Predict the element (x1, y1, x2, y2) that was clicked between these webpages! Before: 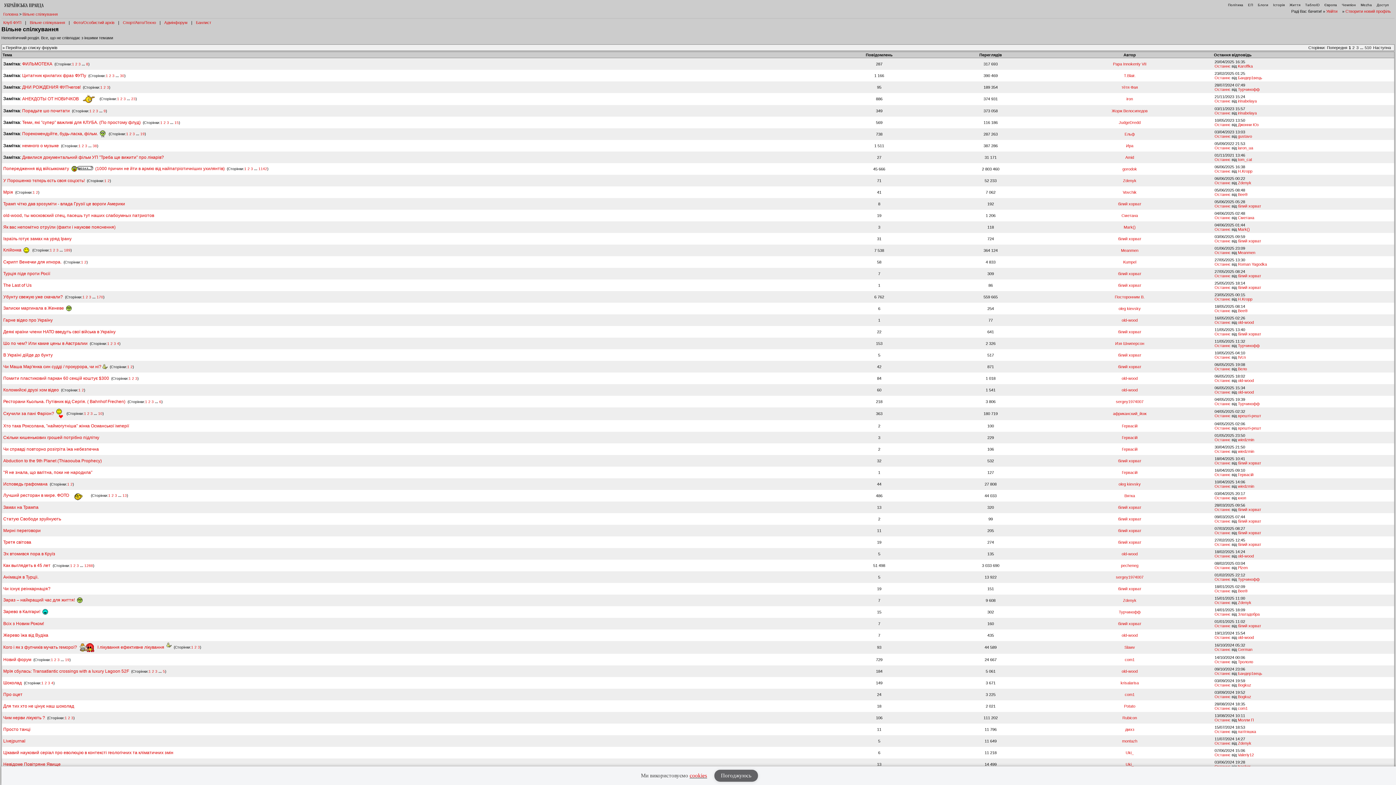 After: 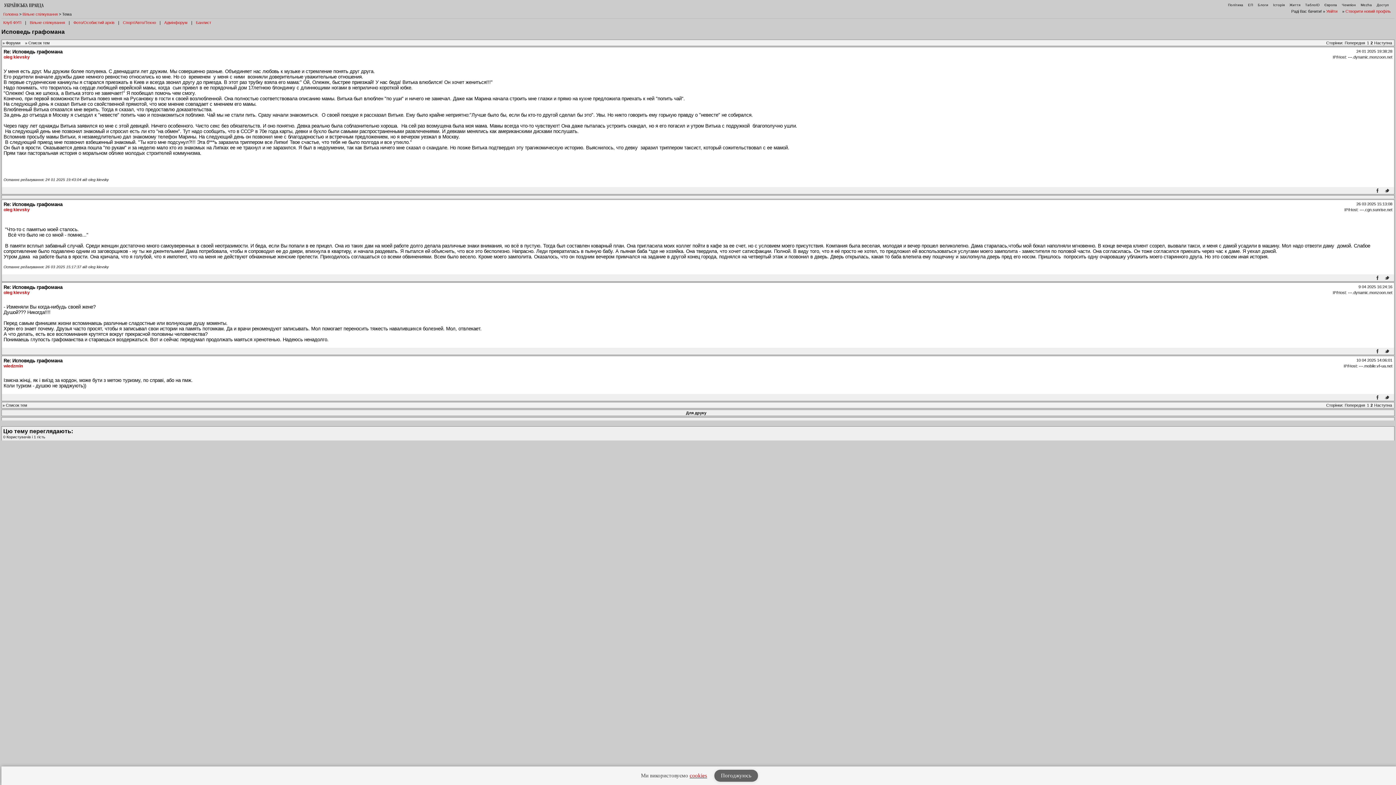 Action: label: 2 bbox: (70, 482, 72, 486)